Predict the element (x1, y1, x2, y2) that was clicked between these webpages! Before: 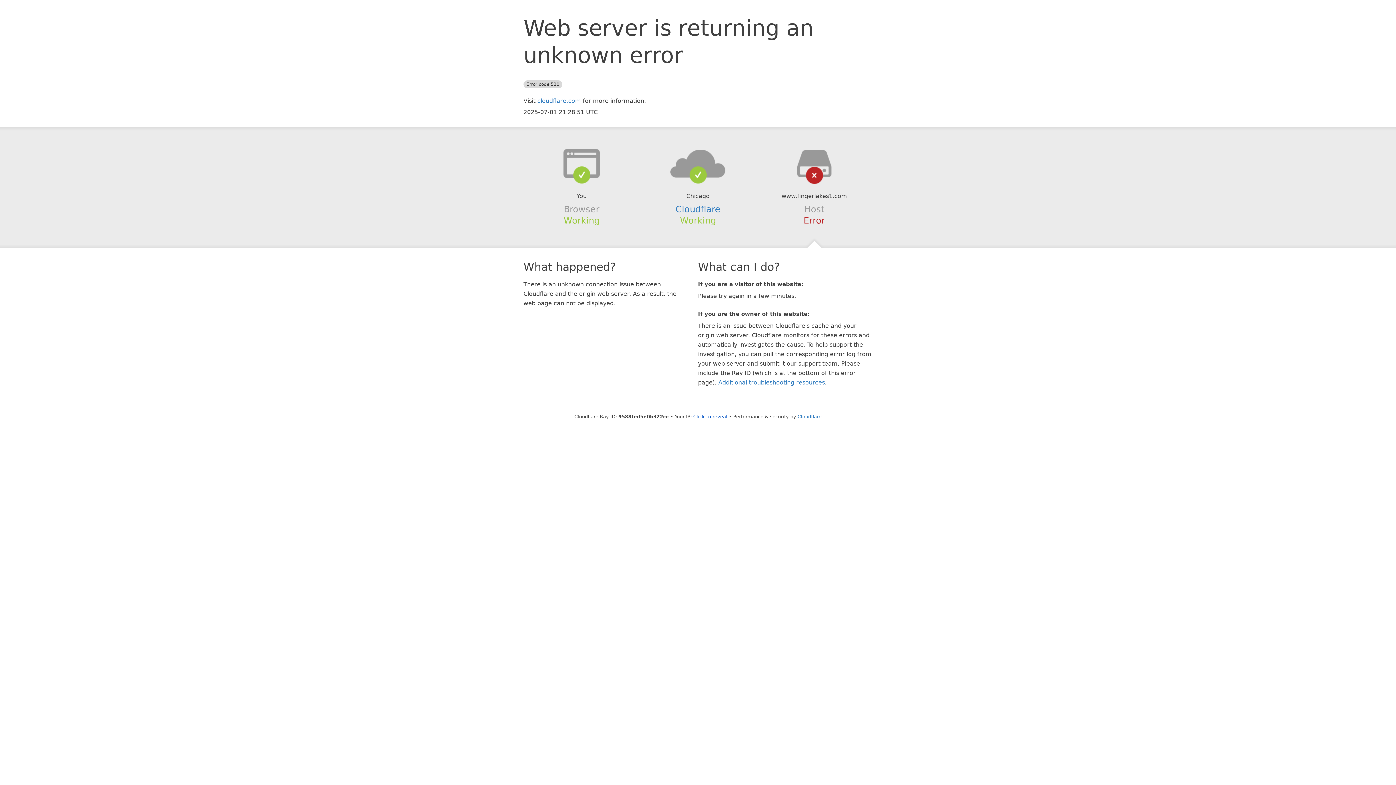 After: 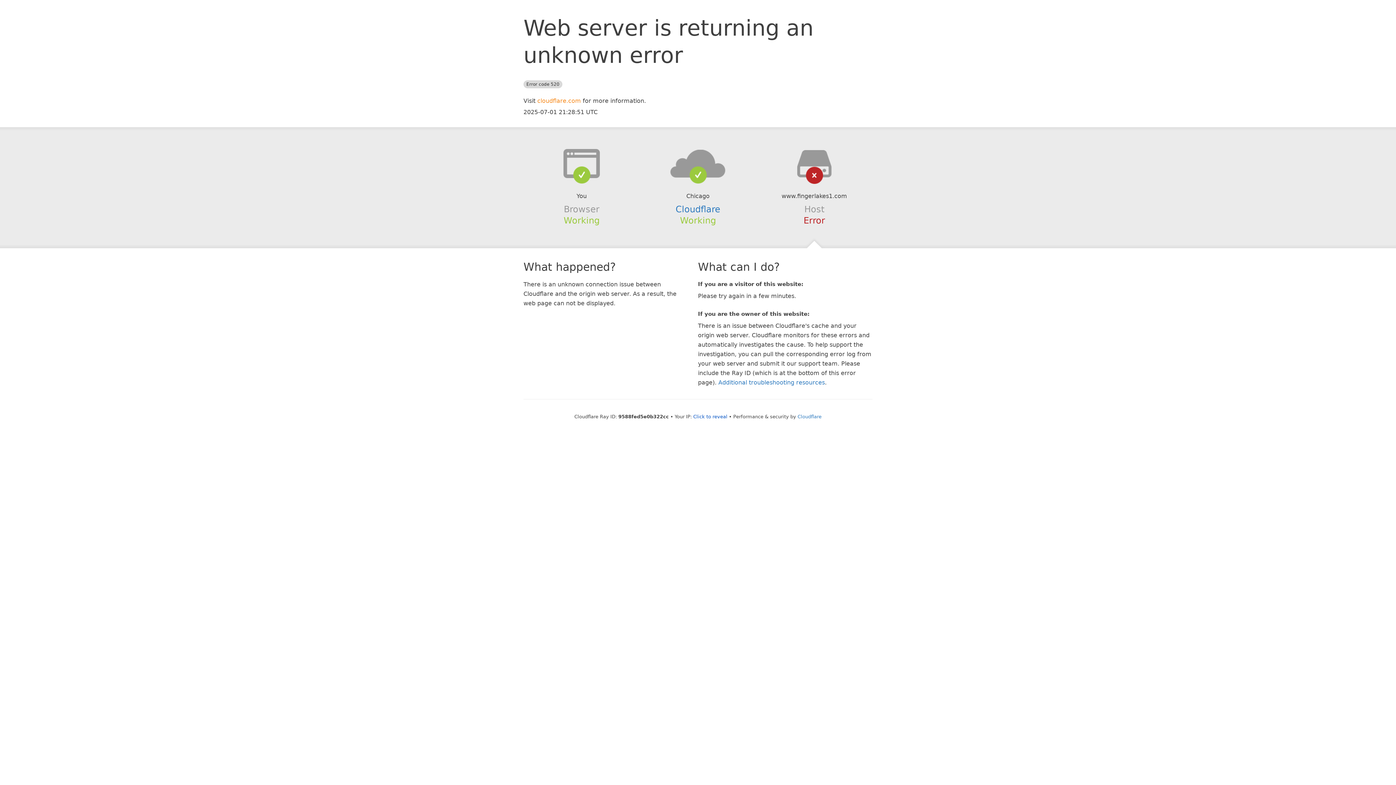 Action: label: cloudflare.com bbox: (537, 97, 581, 104)